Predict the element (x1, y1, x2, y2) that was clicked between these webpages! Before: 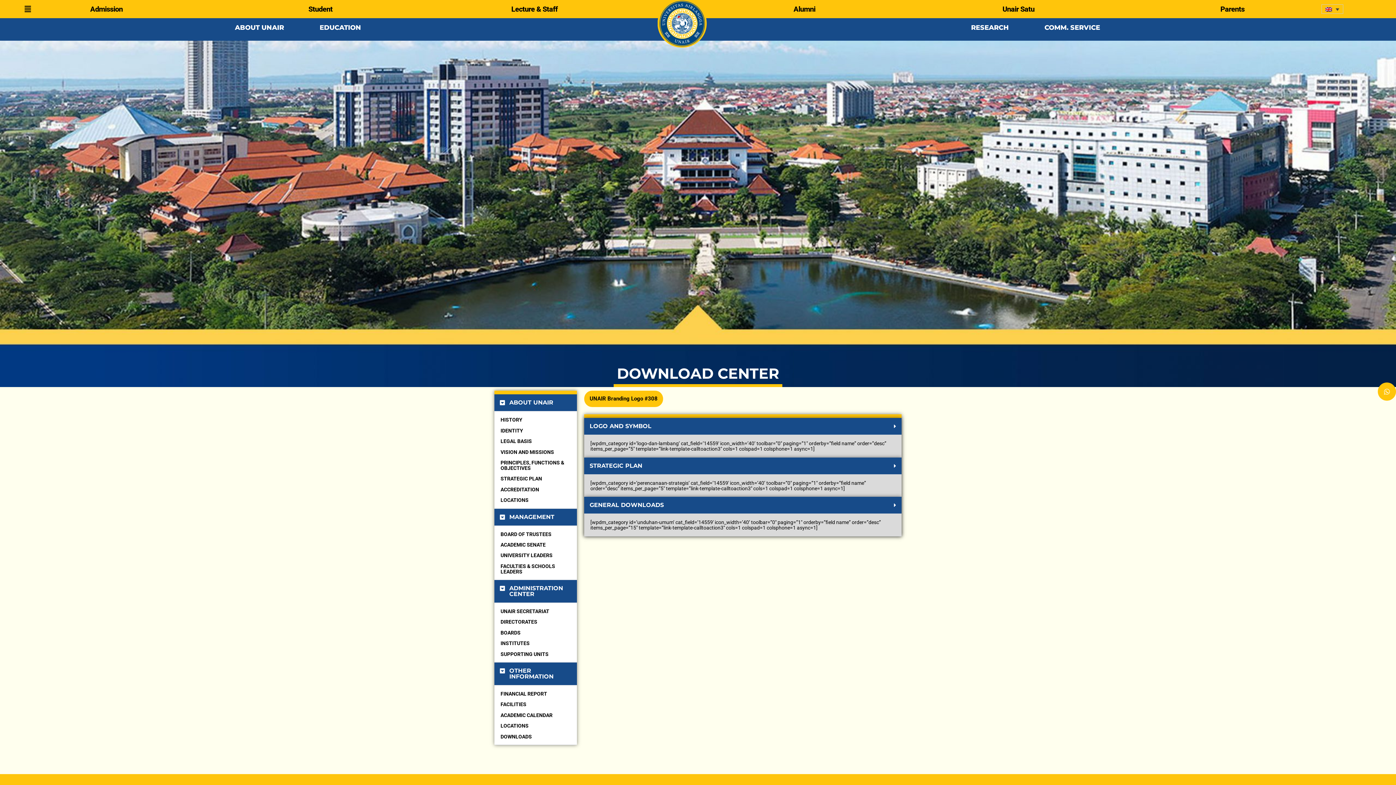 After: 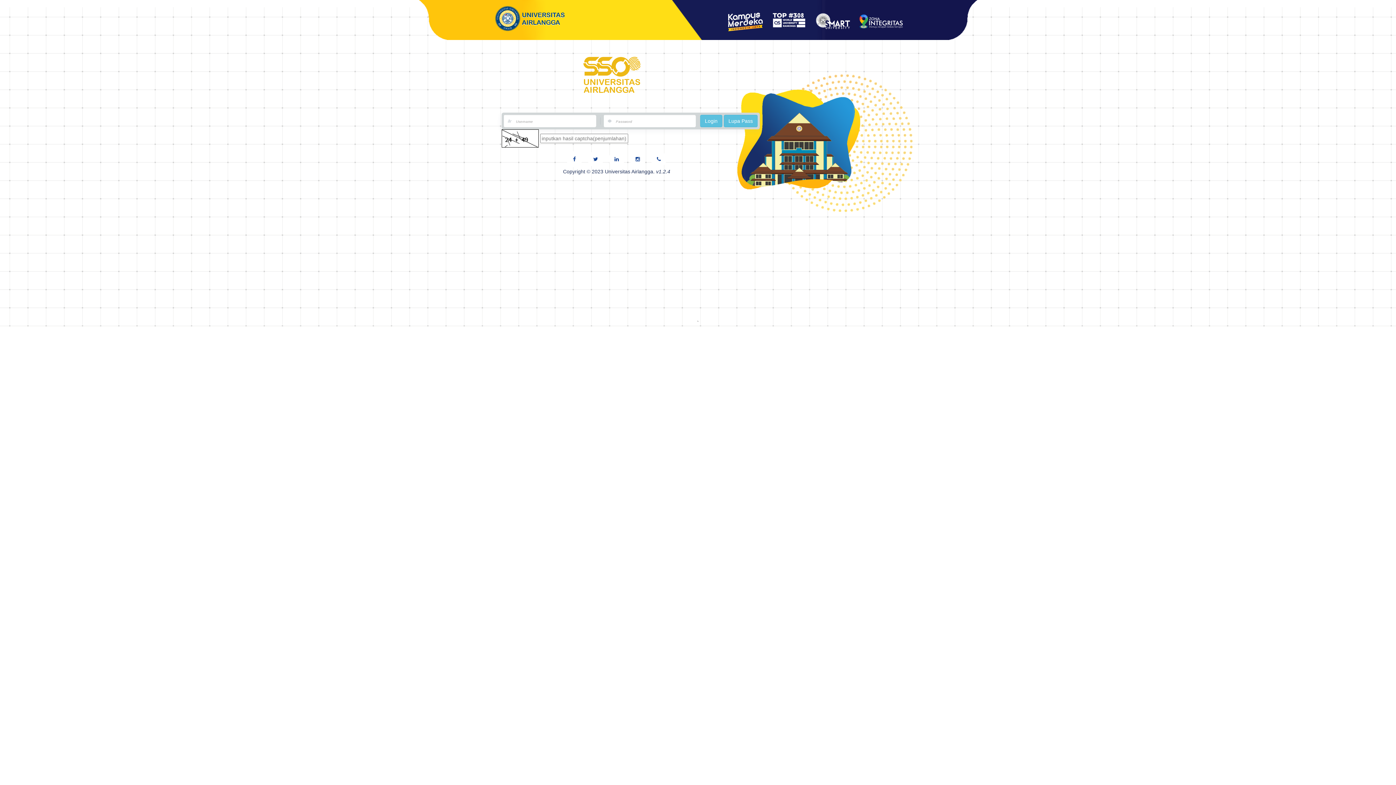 Action: label: Unair Satu bbox: (911, 8, 1125, 9)